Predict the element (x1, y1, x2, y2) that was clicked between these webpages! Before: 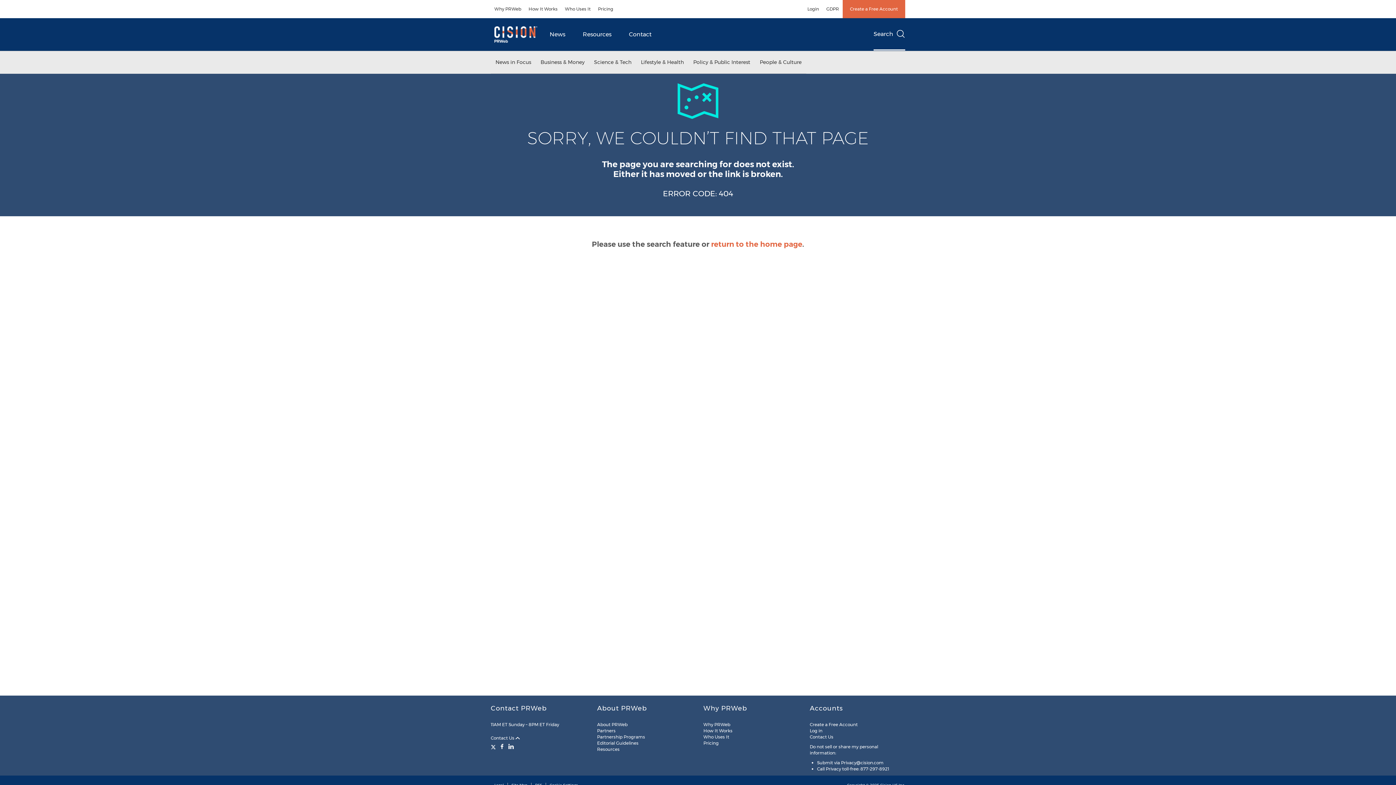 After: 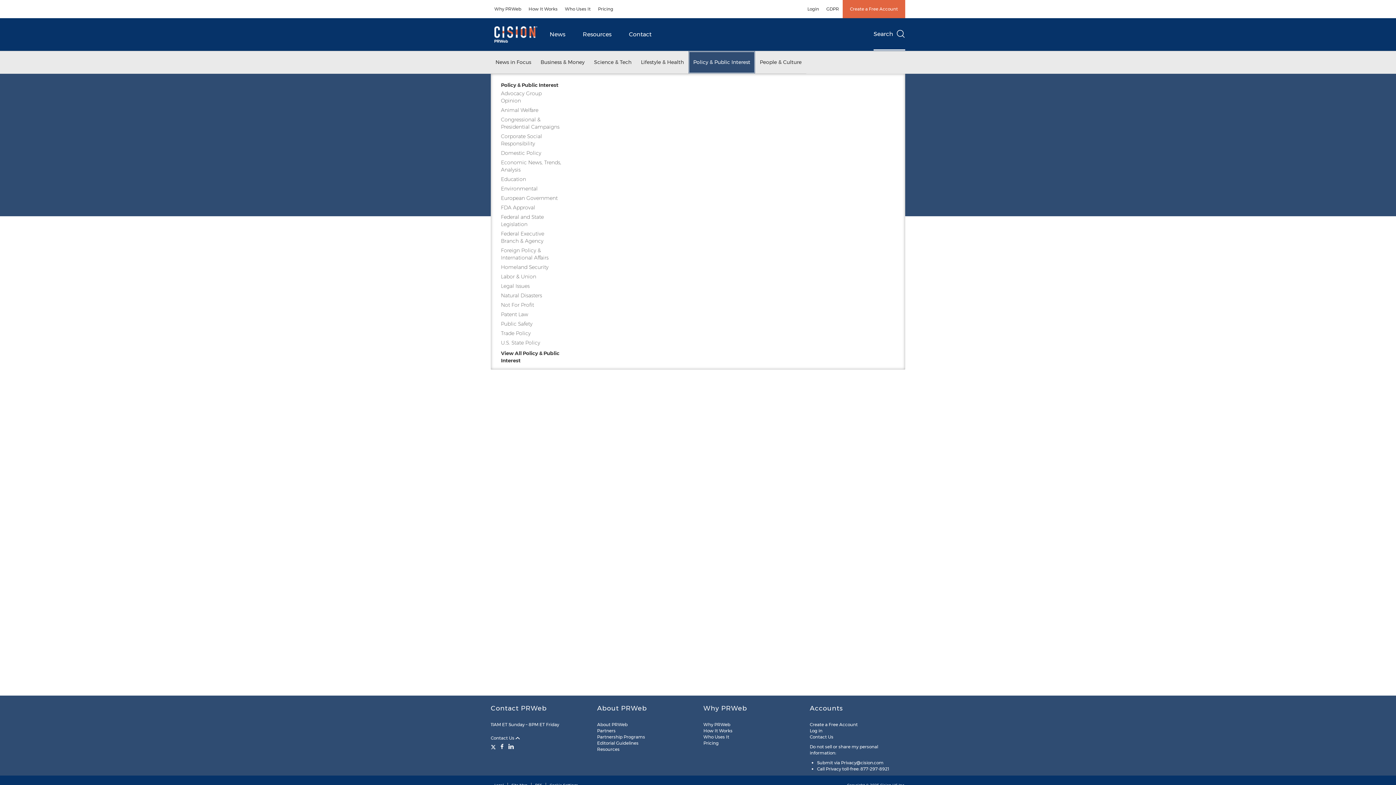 Action: label: Policy & Public Interest bbox: (688, 51, 755, 73)